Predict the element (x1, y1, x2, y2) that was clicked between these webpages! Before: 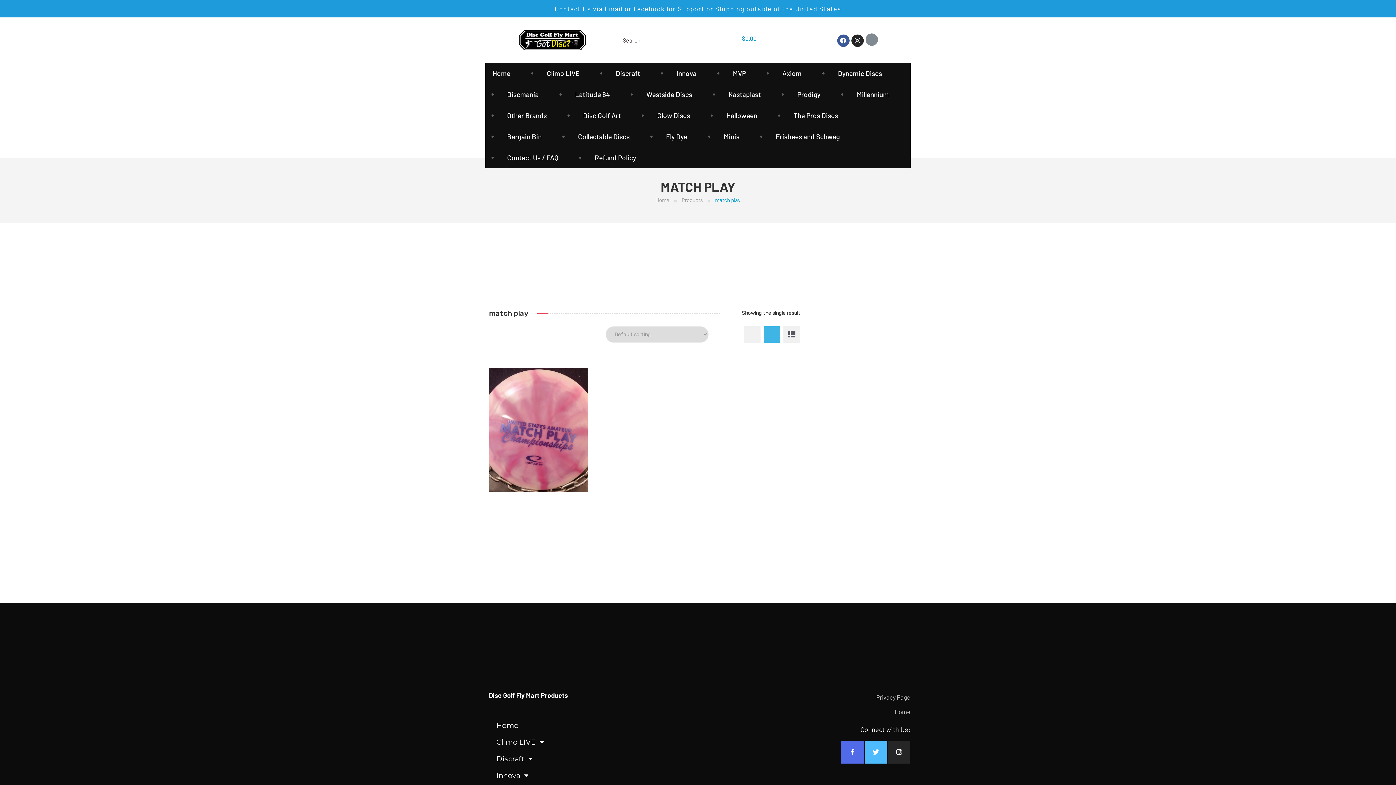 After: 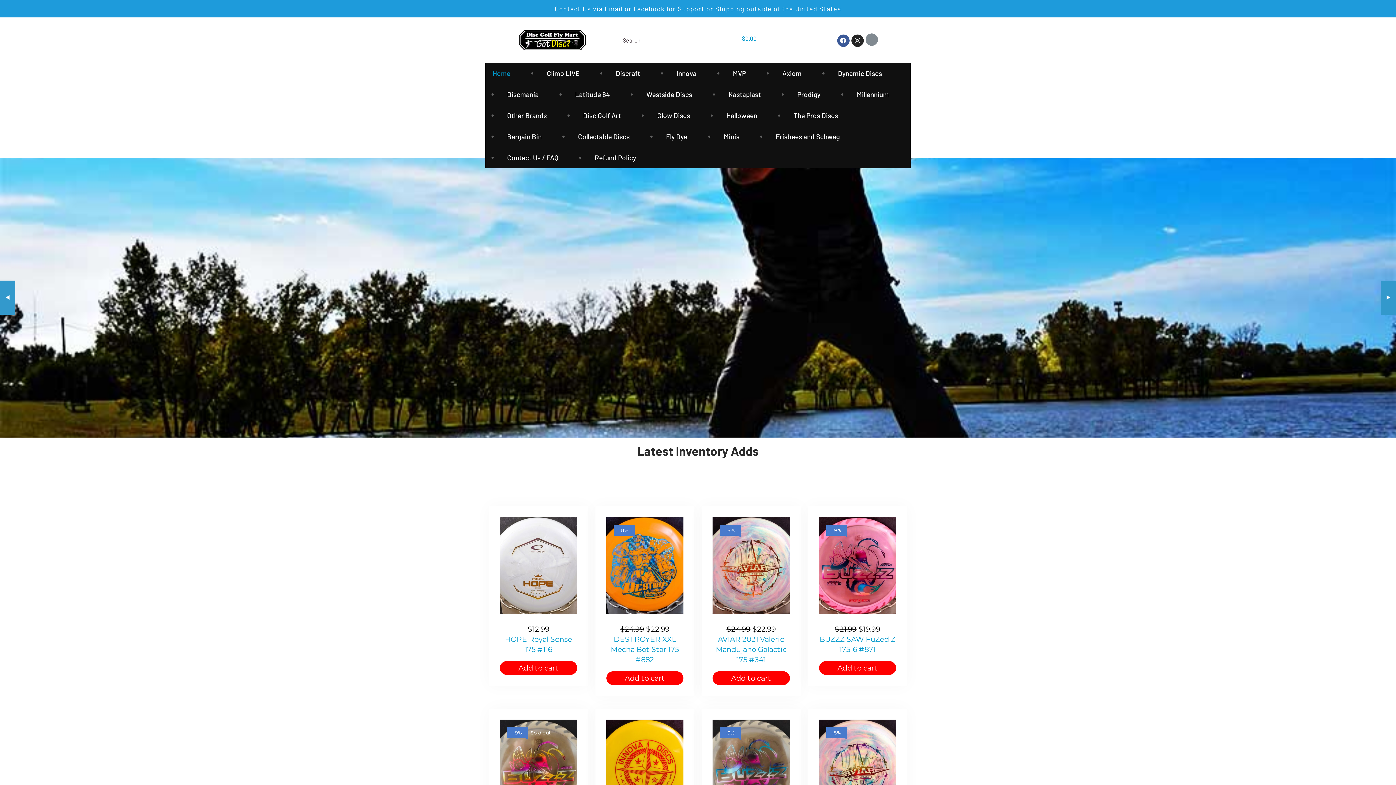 Action: label: Home bbox: (489, 717, 614, 734)